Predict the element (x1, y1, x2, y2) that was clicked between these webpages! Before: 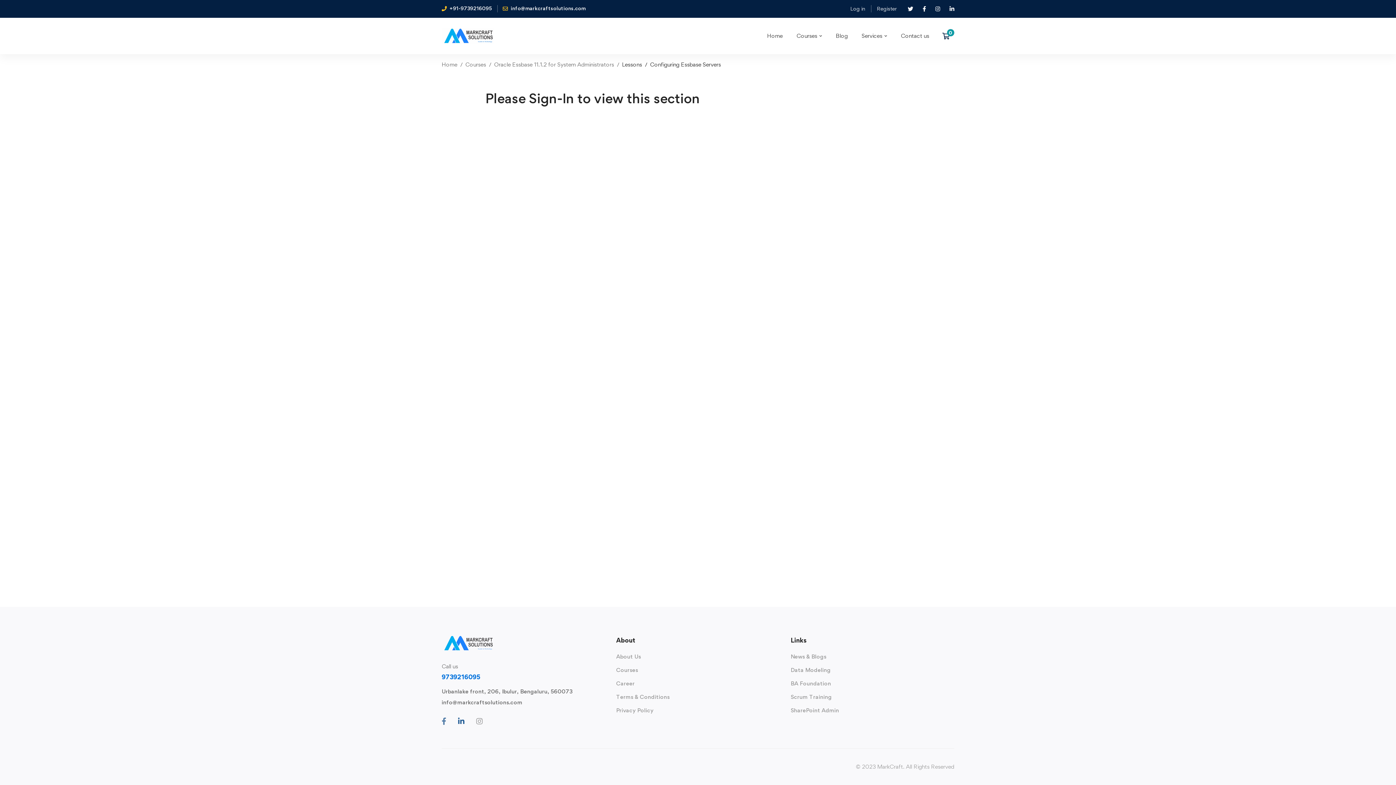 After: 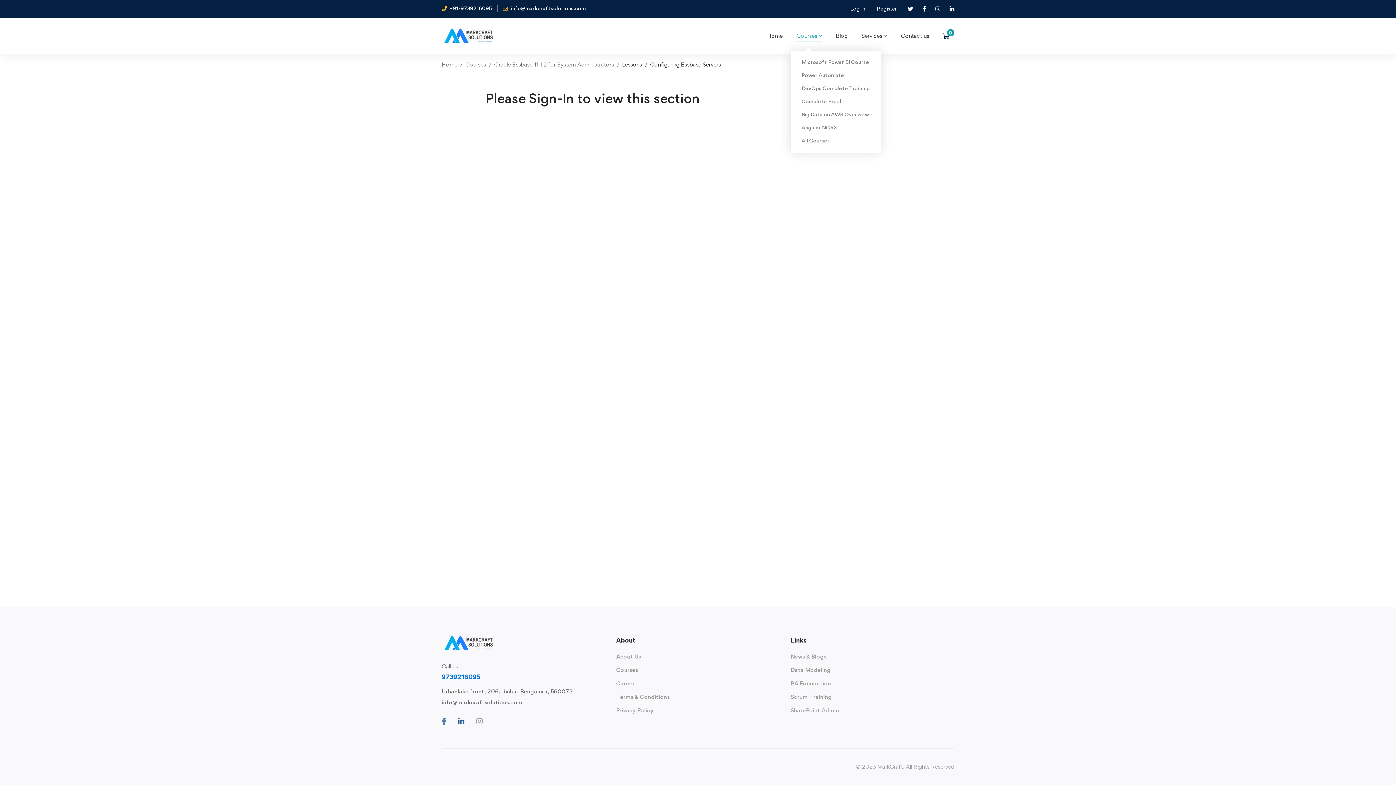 Action: label: Courses bbox: (790, 21, 828, 50)